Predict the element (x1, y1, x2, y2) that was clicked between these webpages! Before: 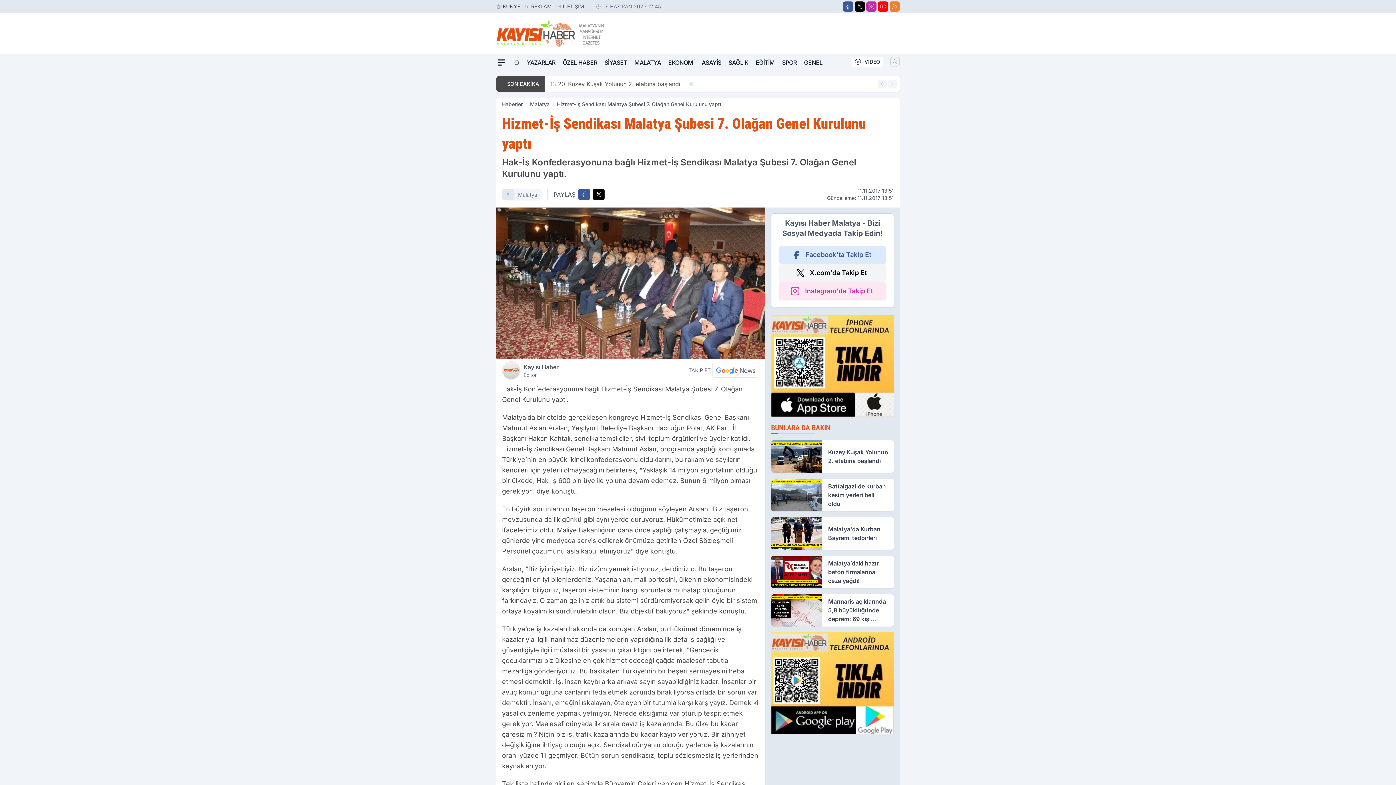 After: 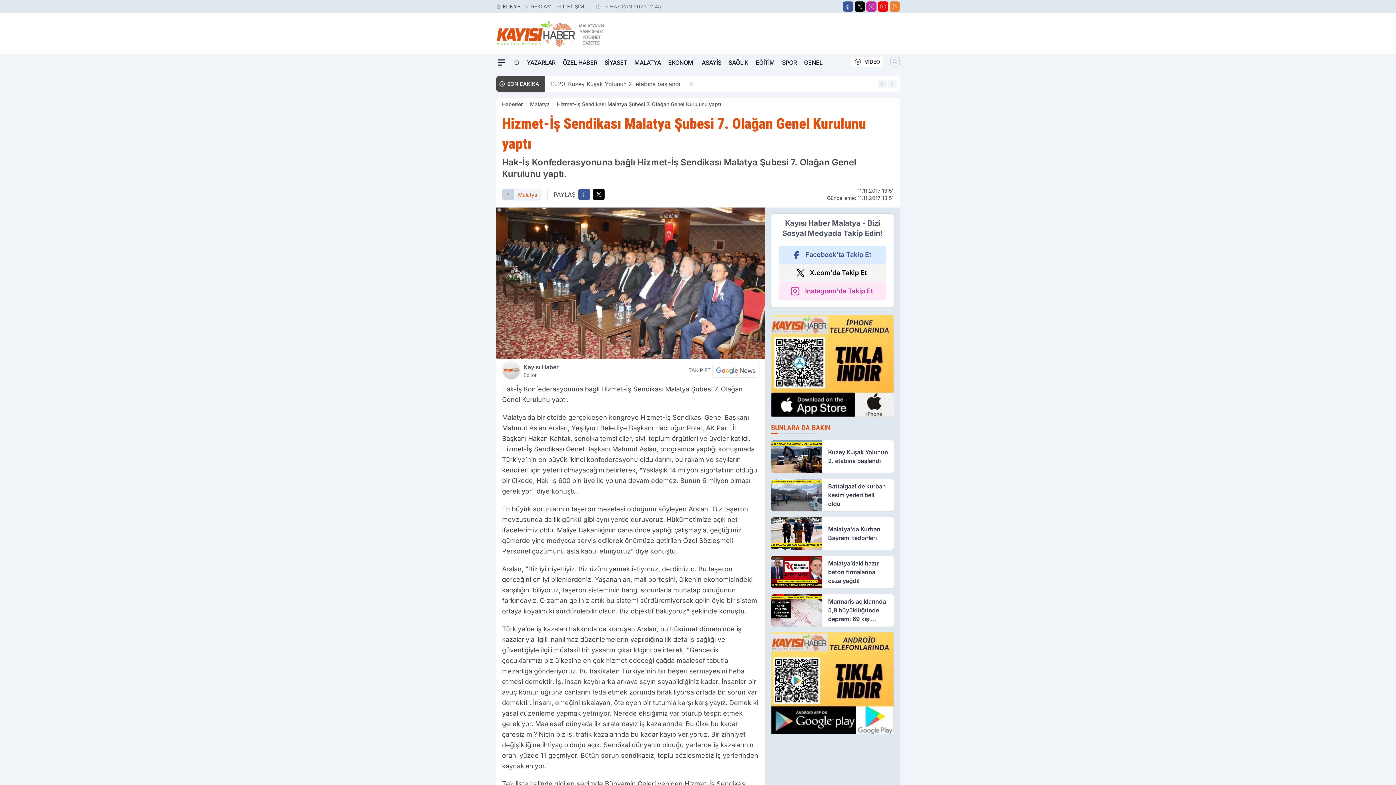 Action: label: Malatya bbox: (513, 189, 541, 200)